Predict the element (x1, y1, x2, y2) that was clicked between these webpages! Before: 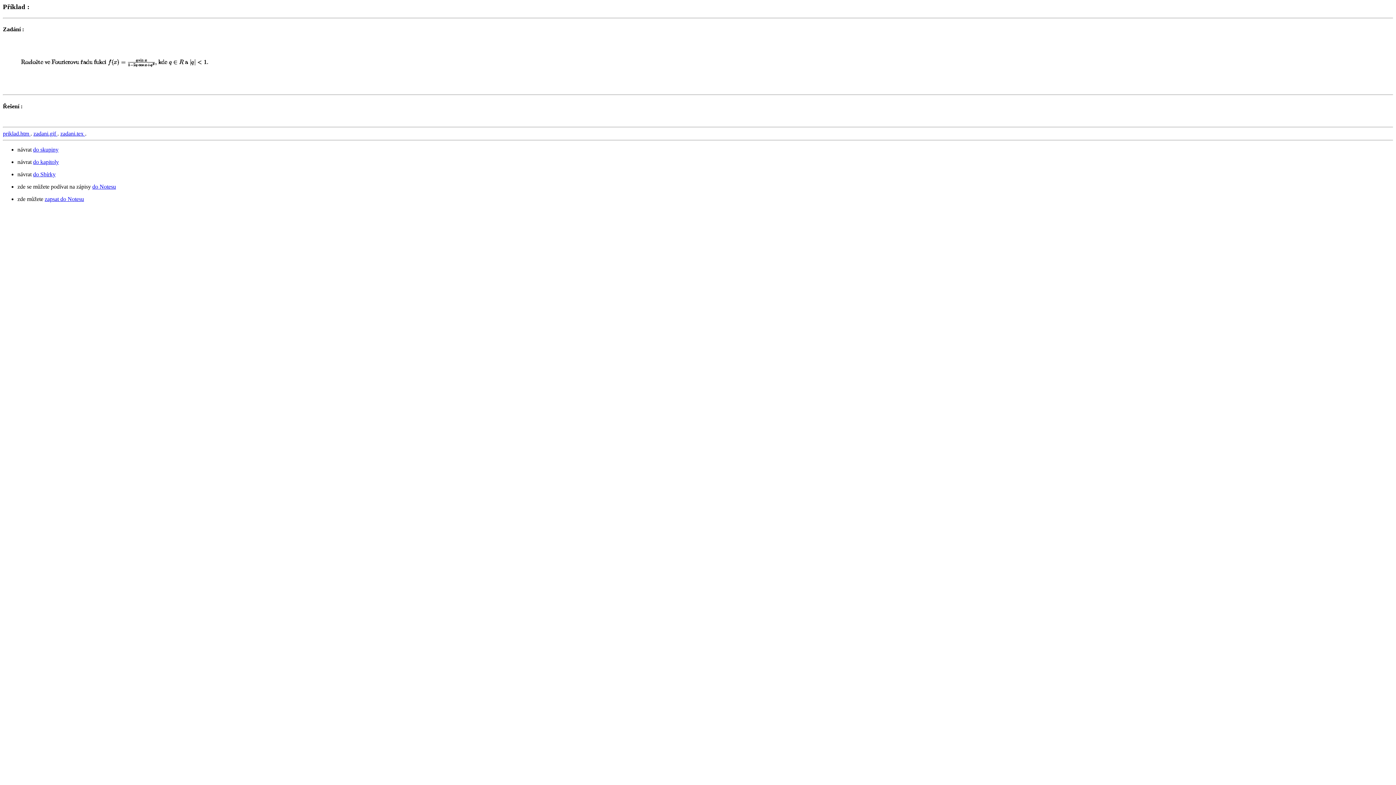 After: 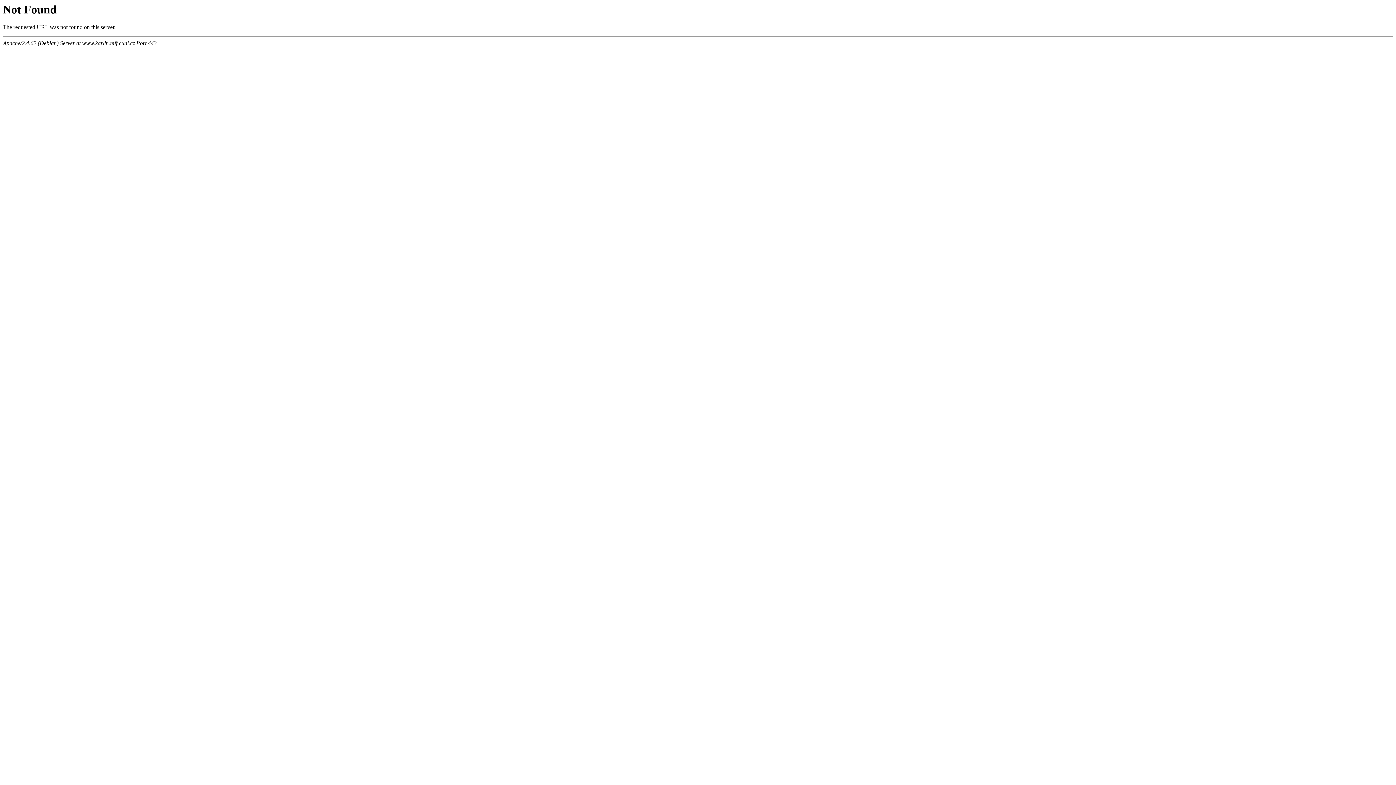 Action: bbox: (44, 195, 84, 202) label: zapsat do Notesu